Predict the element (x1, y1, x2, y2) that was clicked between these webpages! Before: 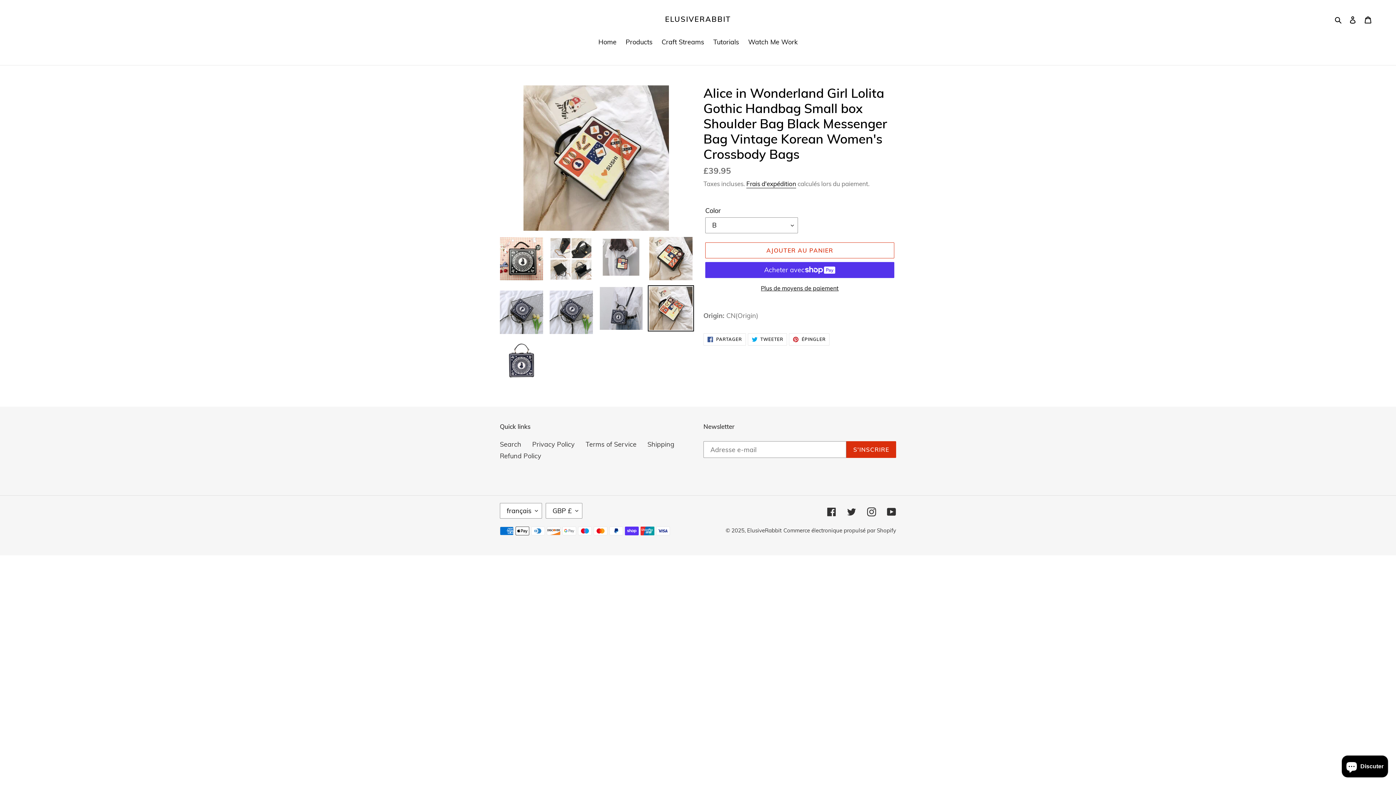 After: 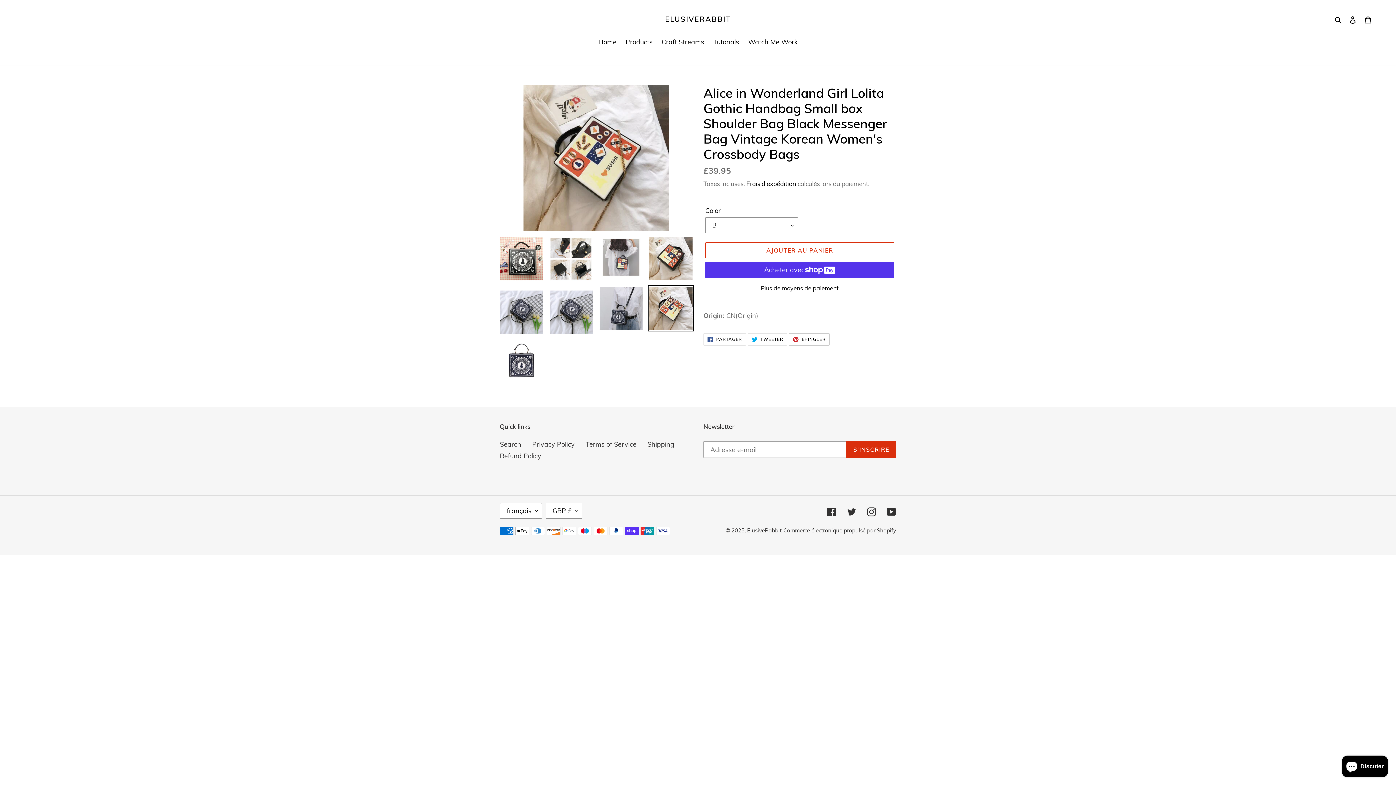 Action: bbox: (789, 333, 829, 345) label:  ÉPINGLER
ÉPINGLER SUR PINTEREST